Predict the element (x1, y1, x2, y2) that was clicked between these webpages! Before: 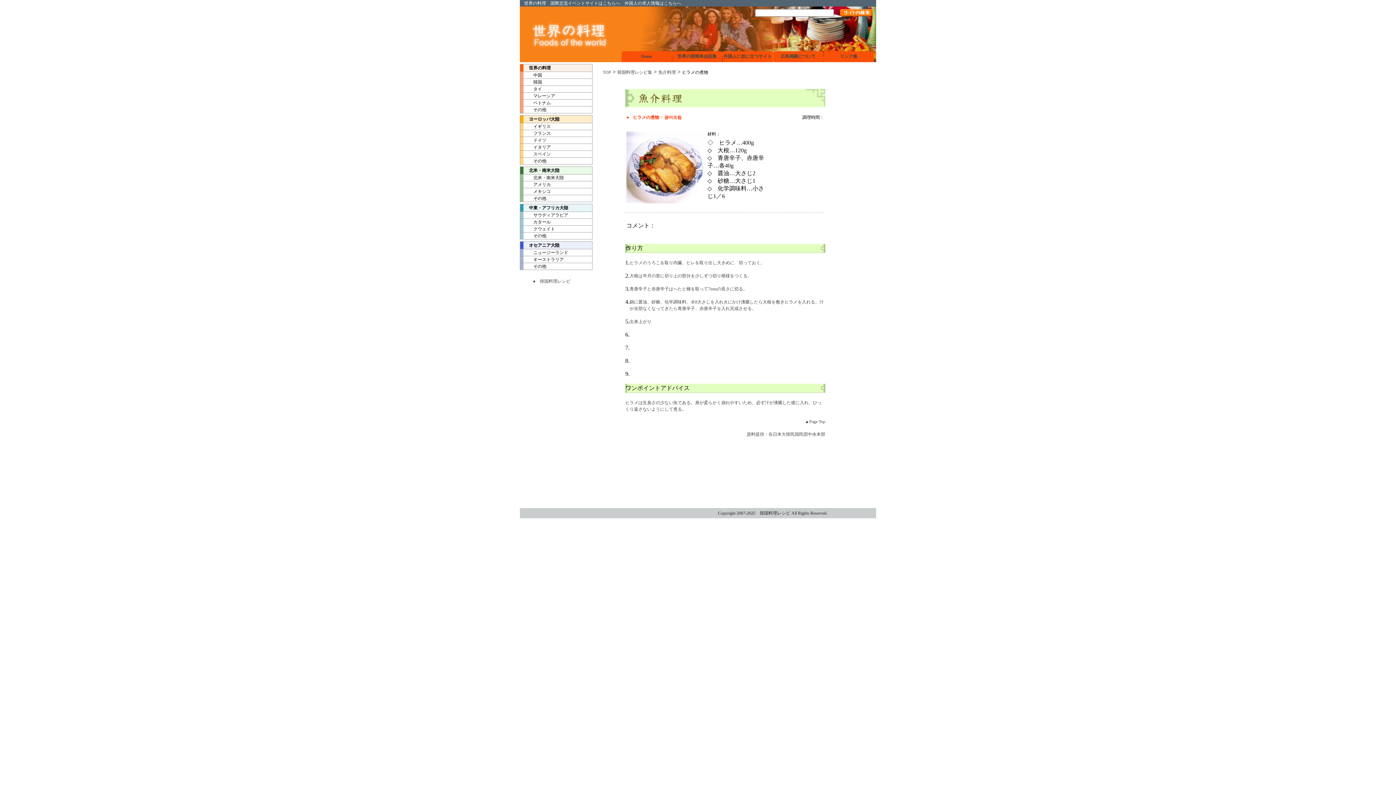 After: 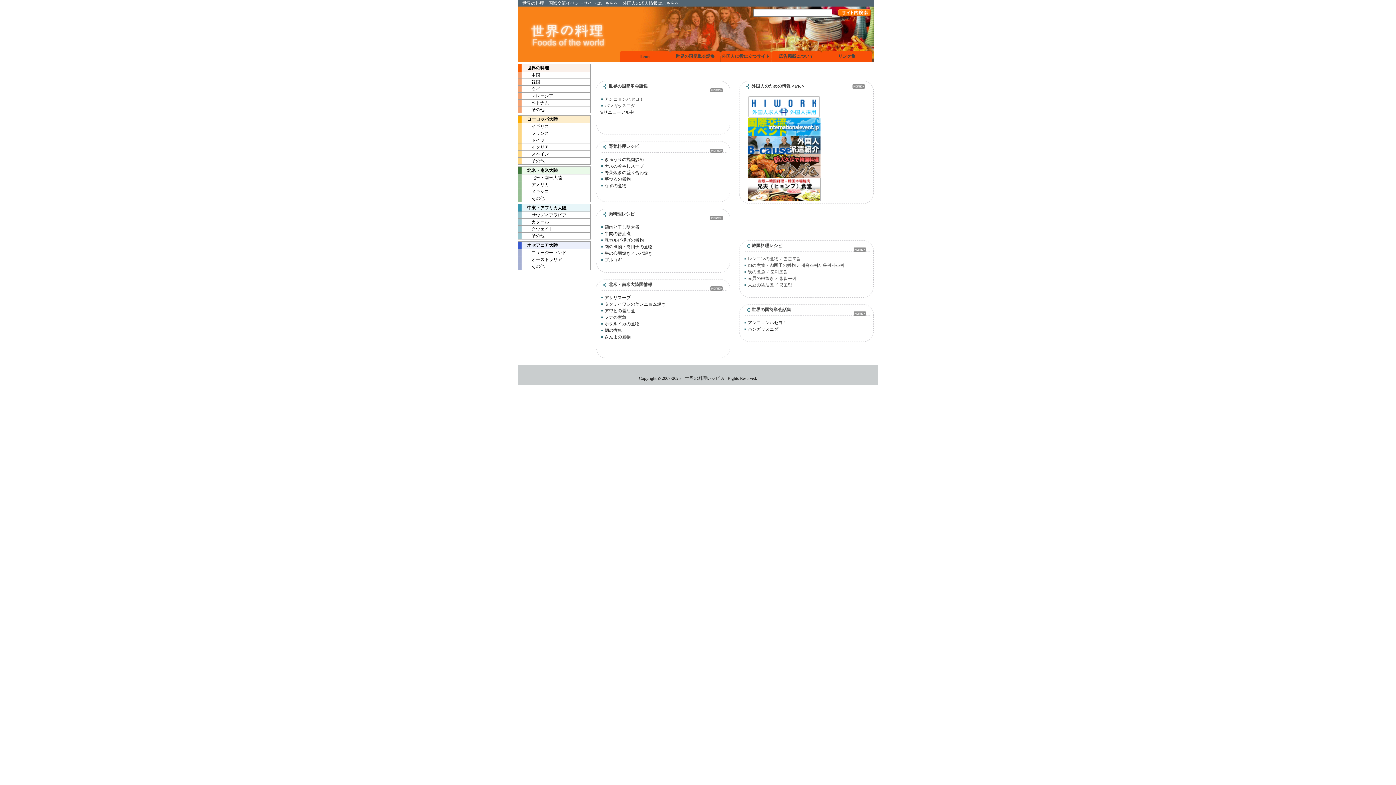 Action: label: 世界の国簡単会話集 bbox: (677, 53, 716, 58)